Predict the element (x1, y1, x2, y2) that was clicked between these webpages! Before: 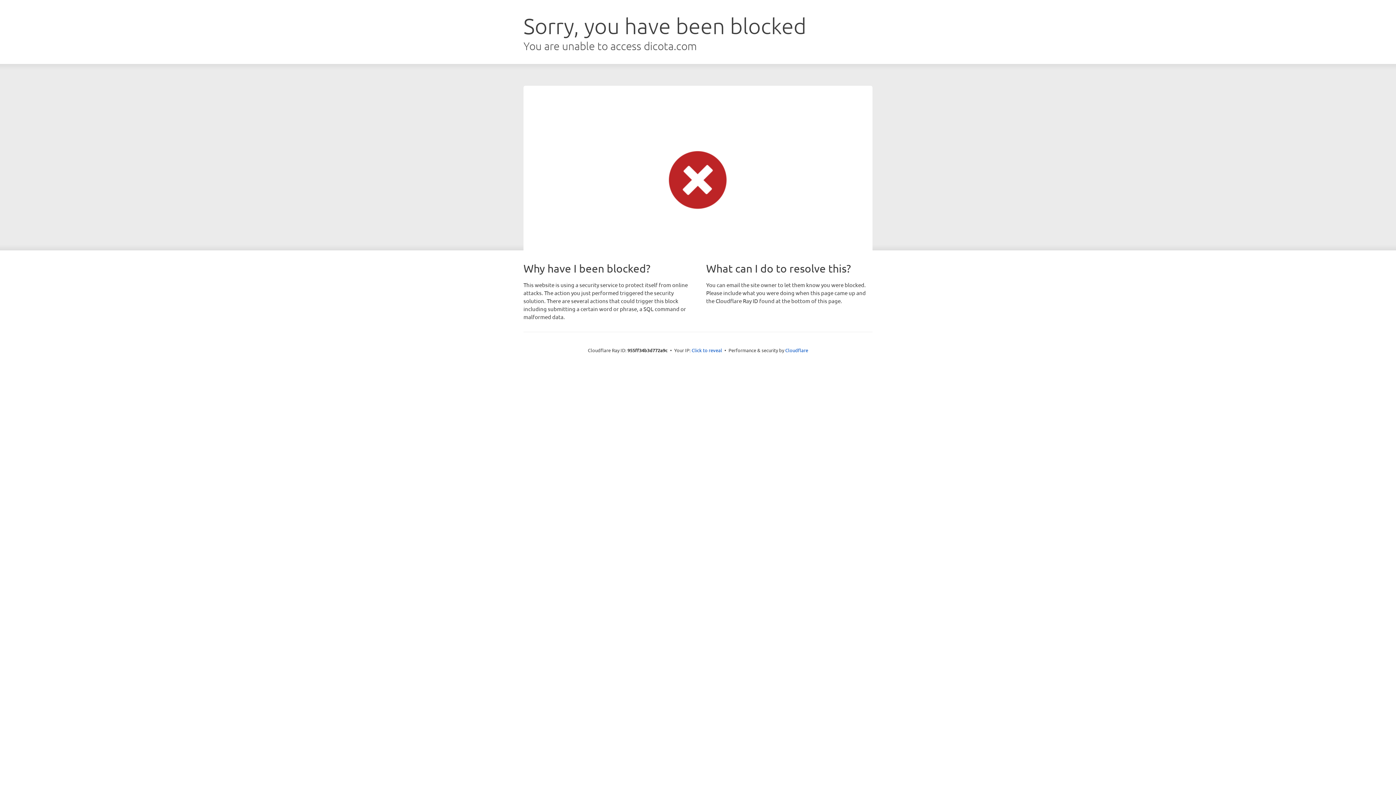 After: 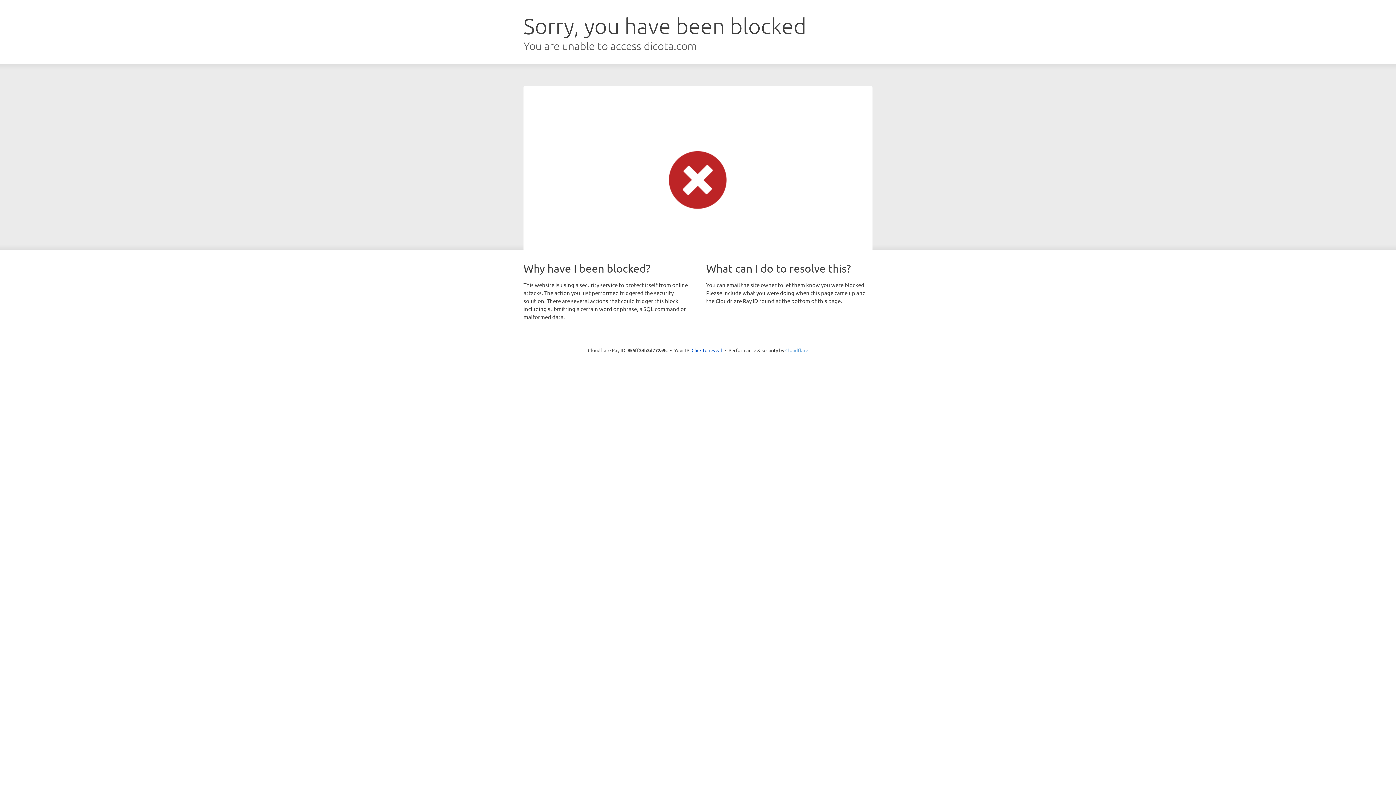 Action: label: Cloudflare bbox: (785, 347, 808, 353)